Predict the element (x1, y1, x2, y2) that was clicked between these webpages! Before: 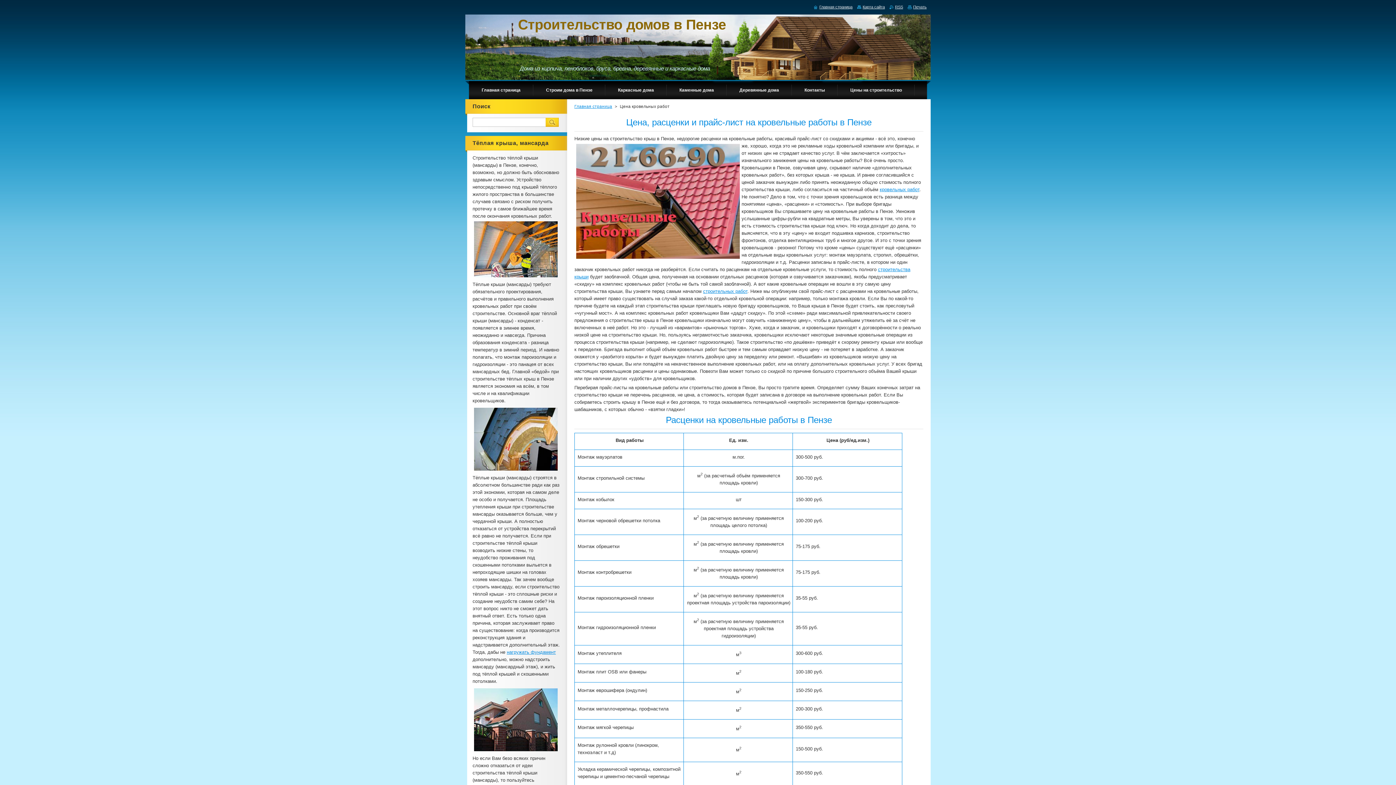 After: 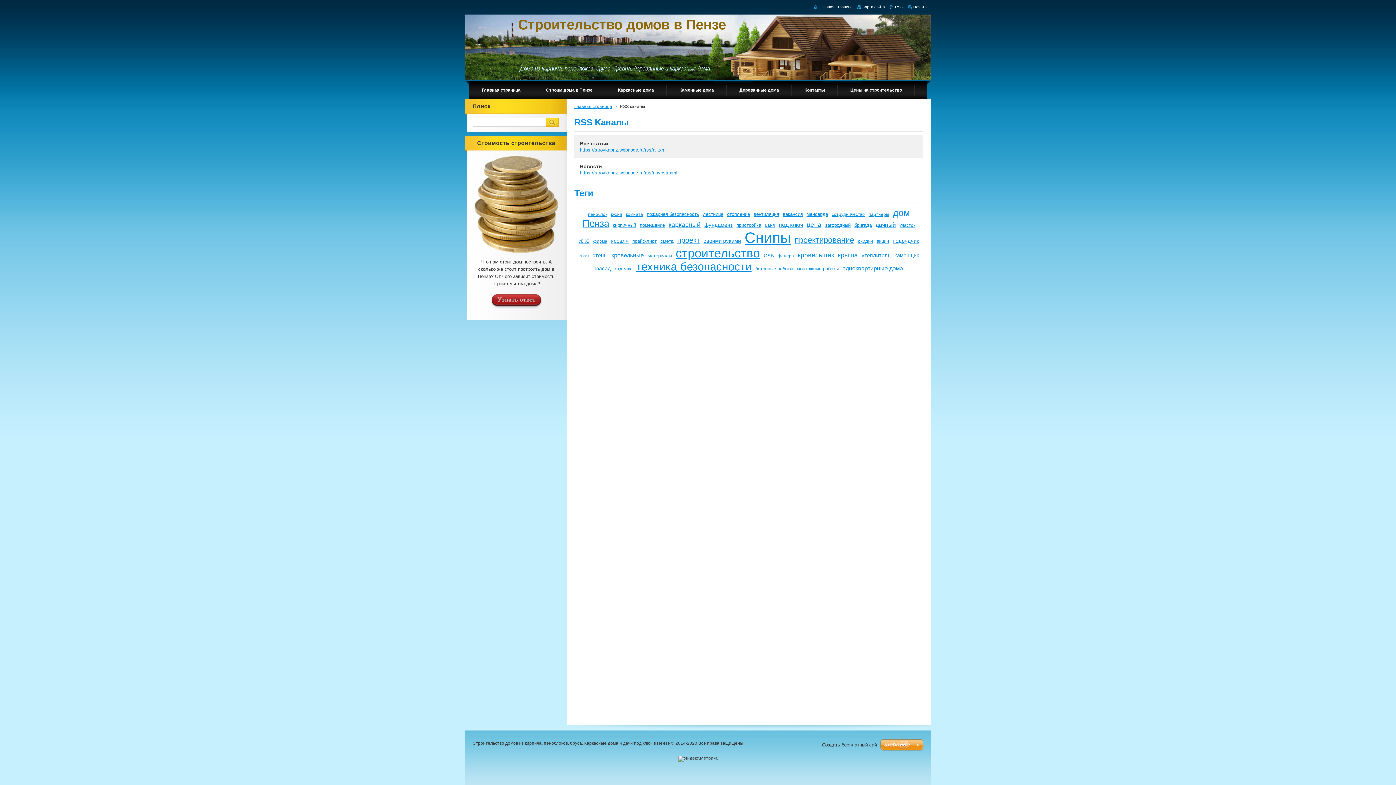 Action: label: RSS bbox: (889, 4, 903, 9)